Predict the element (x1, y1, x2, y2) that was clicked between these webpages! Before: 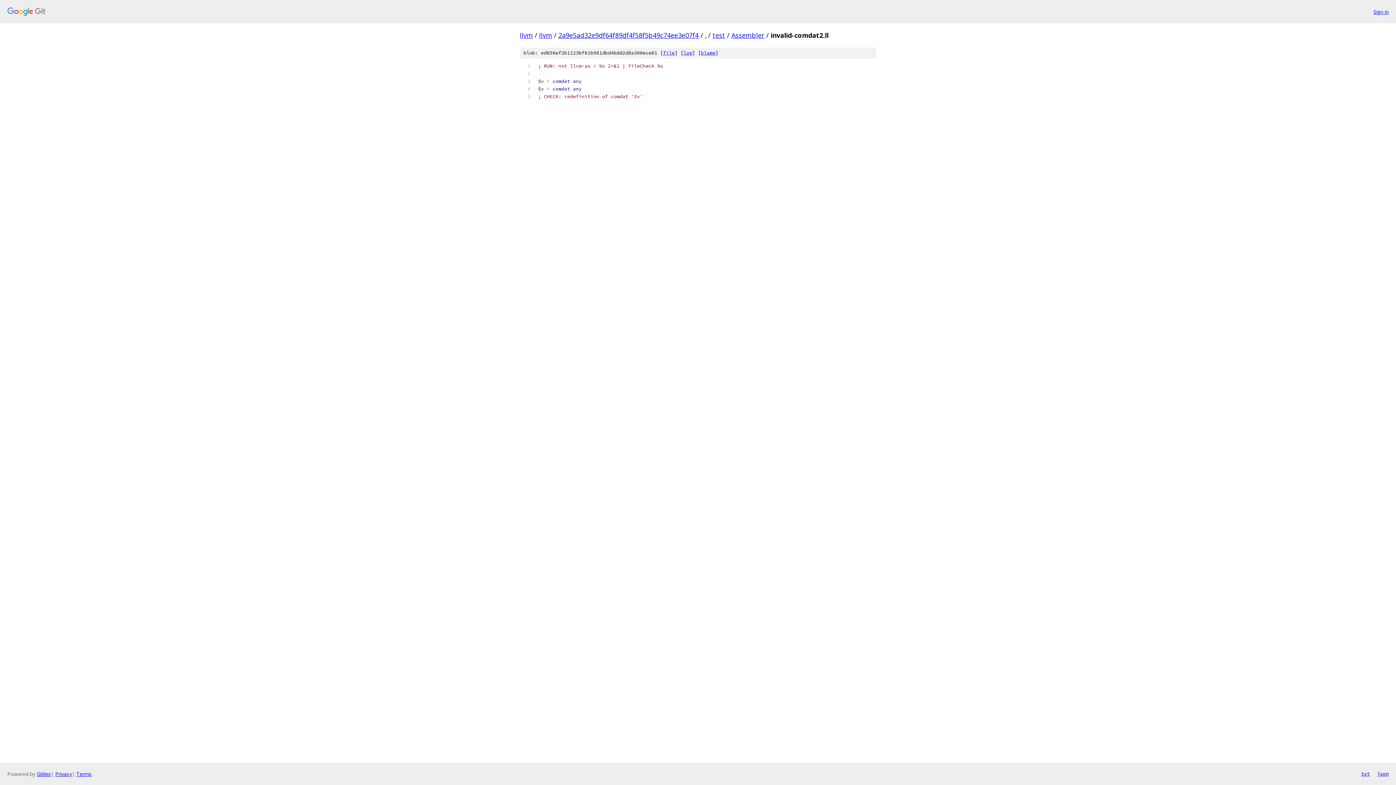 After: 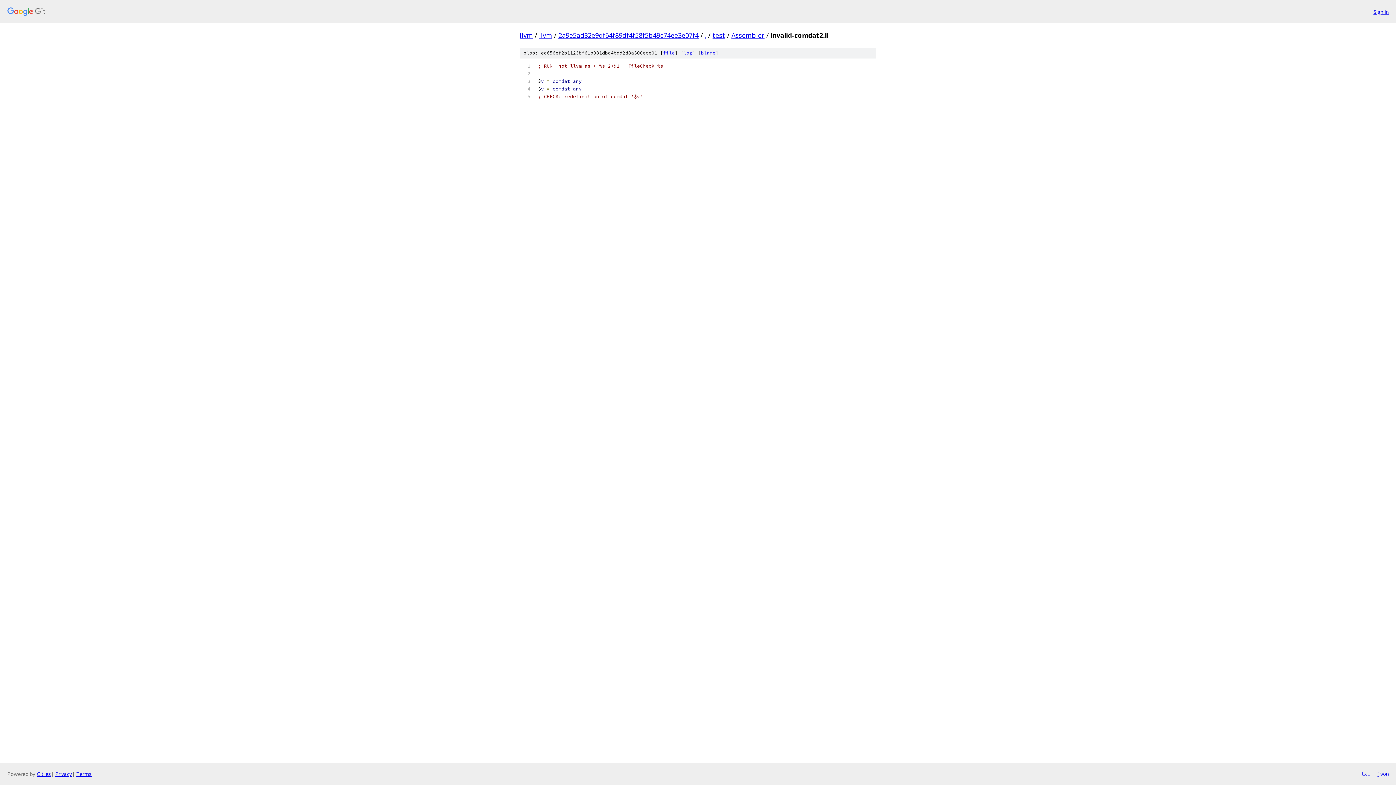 Action: bbox: (1377, 770, 1389, 778) label: json